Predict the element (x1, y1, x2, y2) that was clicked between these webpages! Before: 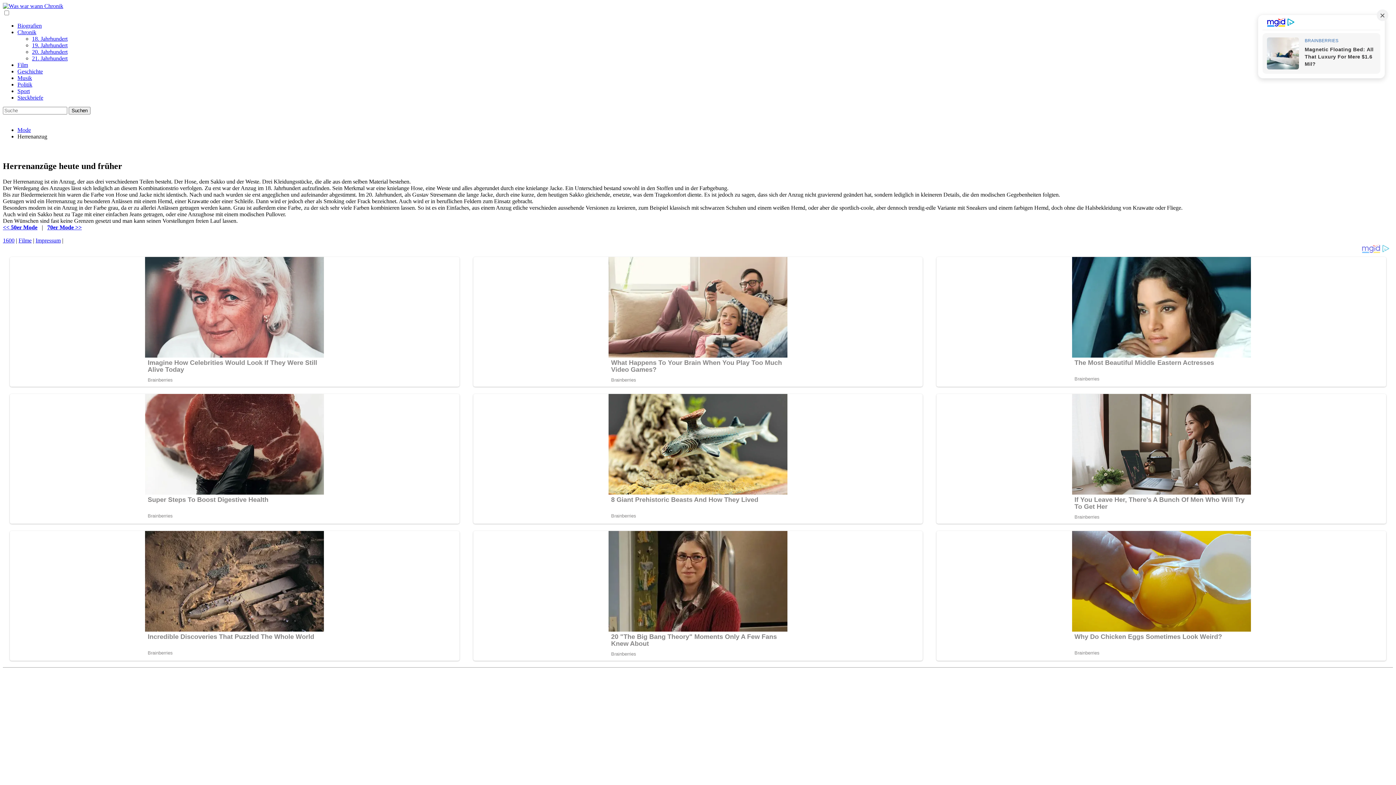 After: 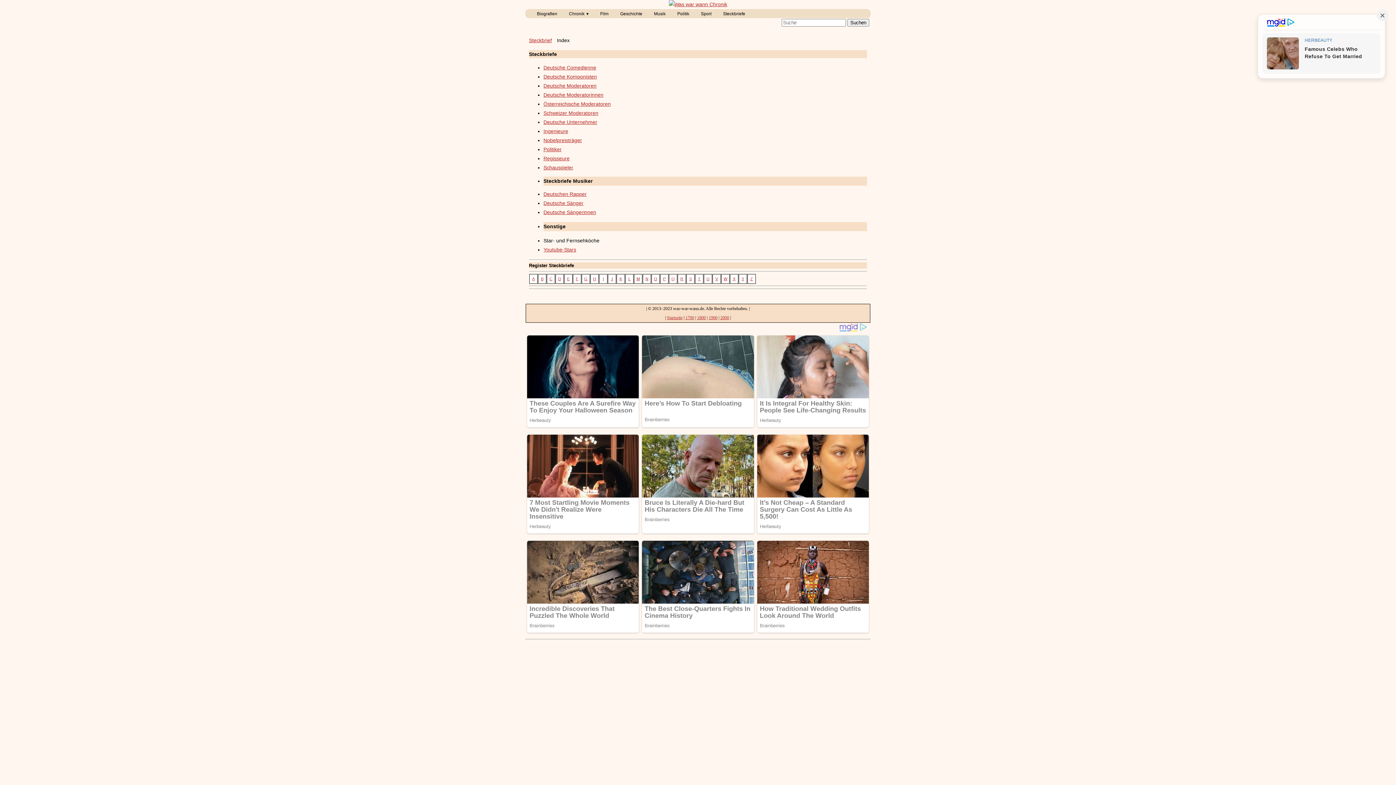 Action: label: Steckbriefe bbox: (17, 94, 43, 100)